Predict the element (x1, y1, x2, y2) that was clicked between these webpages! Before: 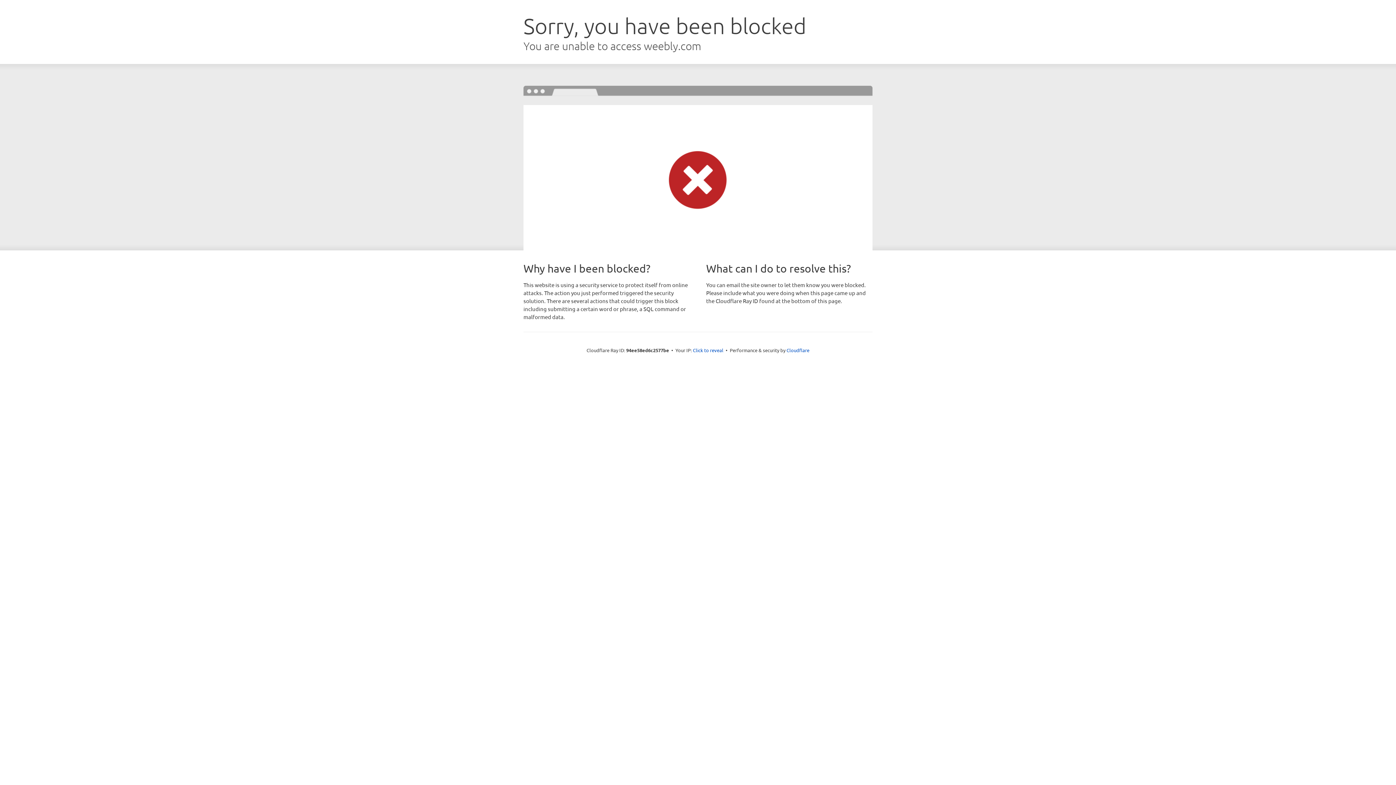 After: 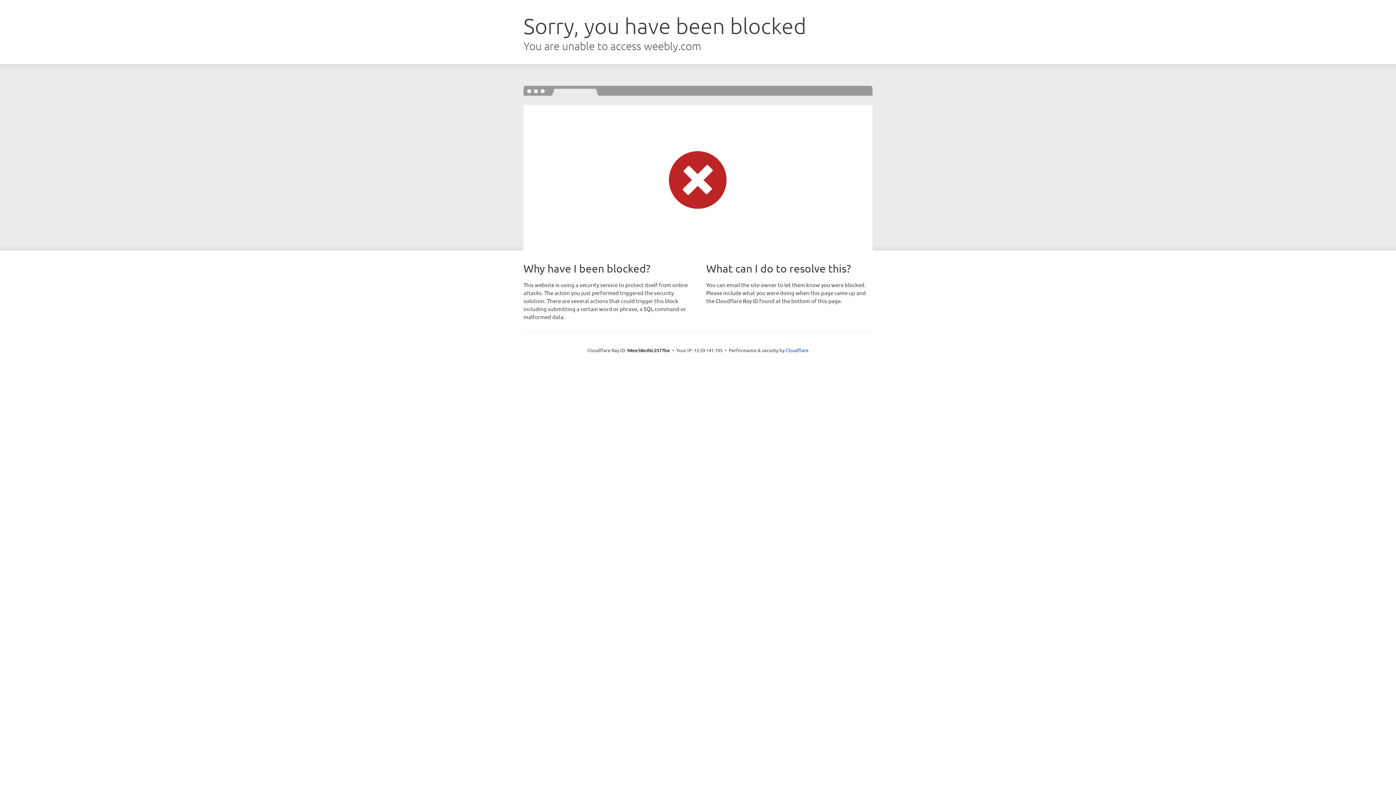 Action: bbox: (693, 346, 723, 353) label: Click to reveal